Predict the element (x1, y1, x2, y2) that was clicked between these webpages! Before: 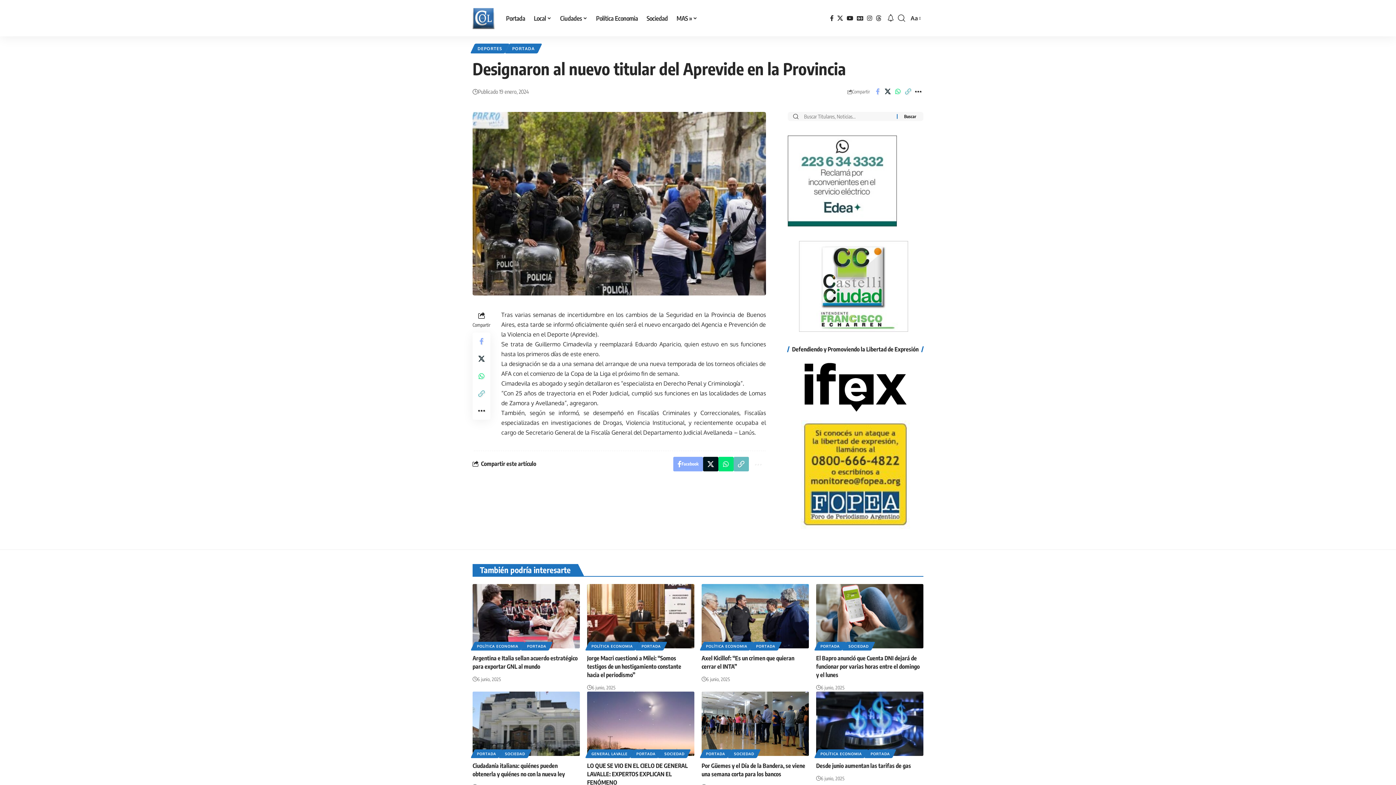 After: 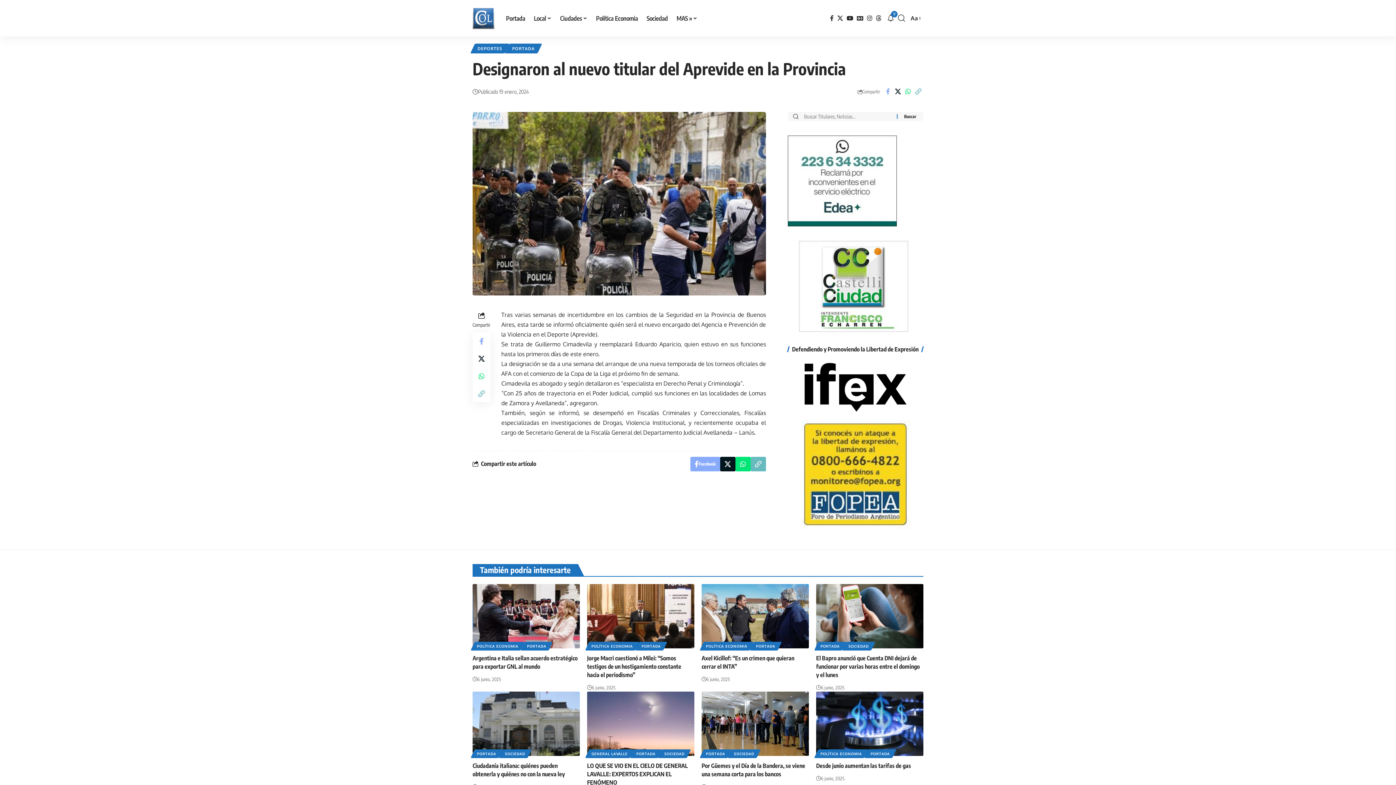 Action: bbox: (872, 85, 882, 97) label: Share on Facebook